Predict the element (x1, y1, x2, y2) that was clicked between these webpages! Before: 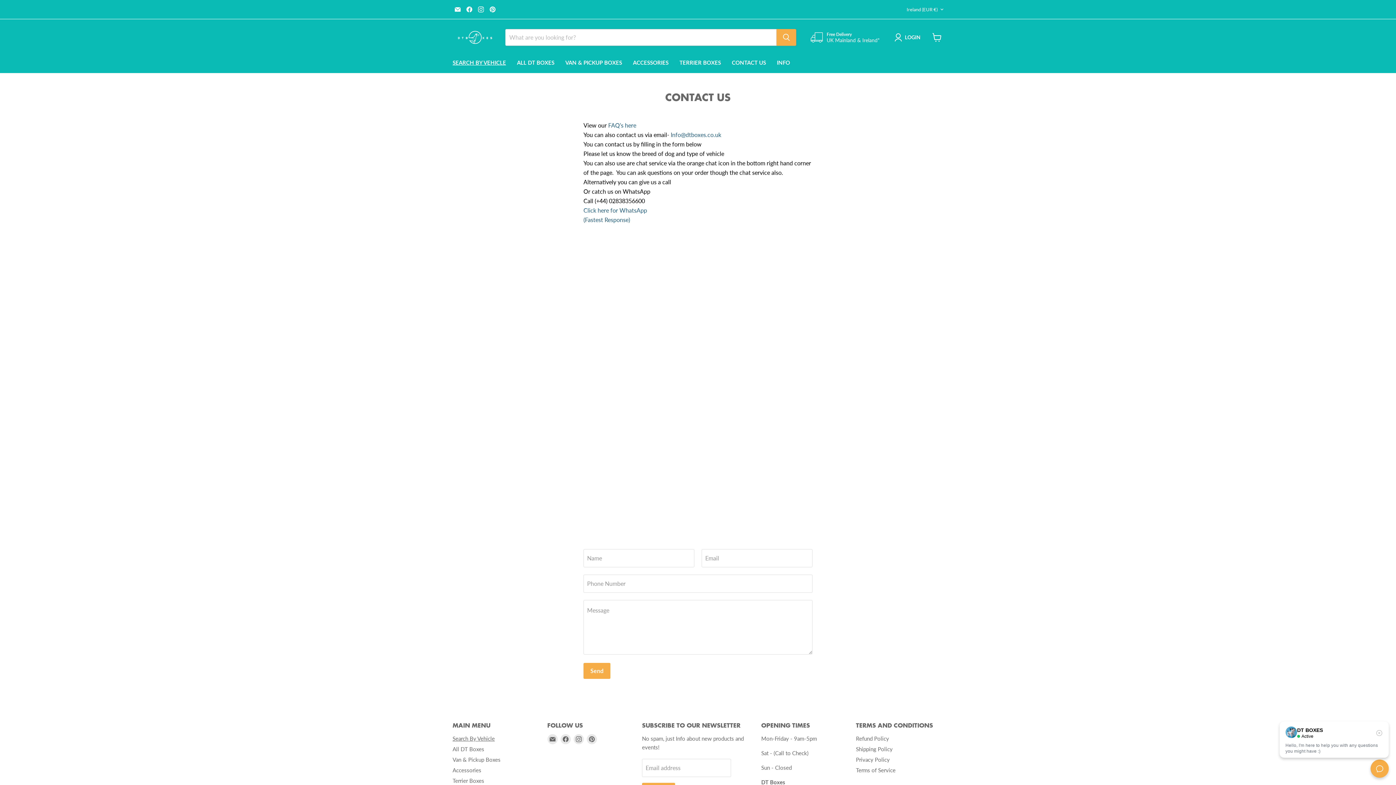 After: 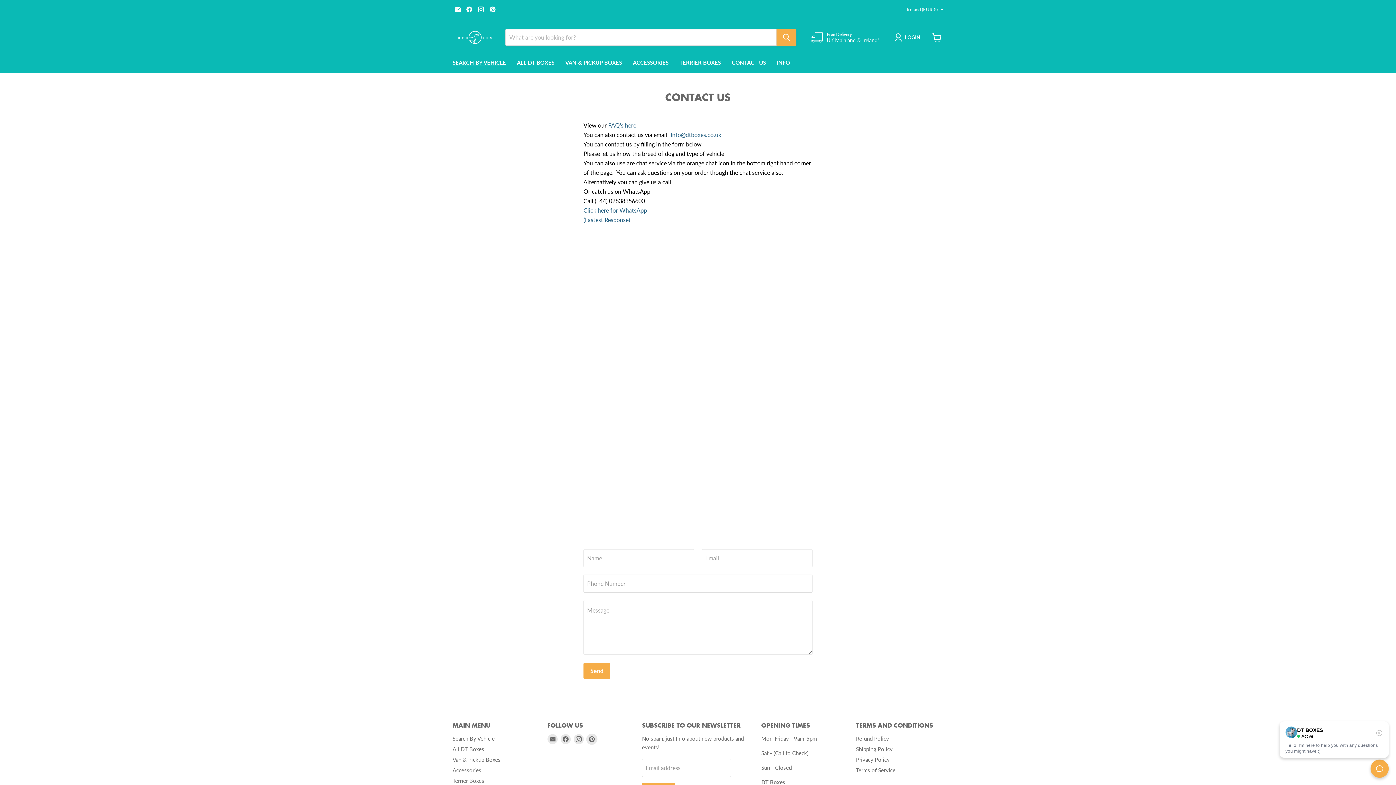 Action: label: Find us on Pinterest bbox: (586, 734, 596, 744)